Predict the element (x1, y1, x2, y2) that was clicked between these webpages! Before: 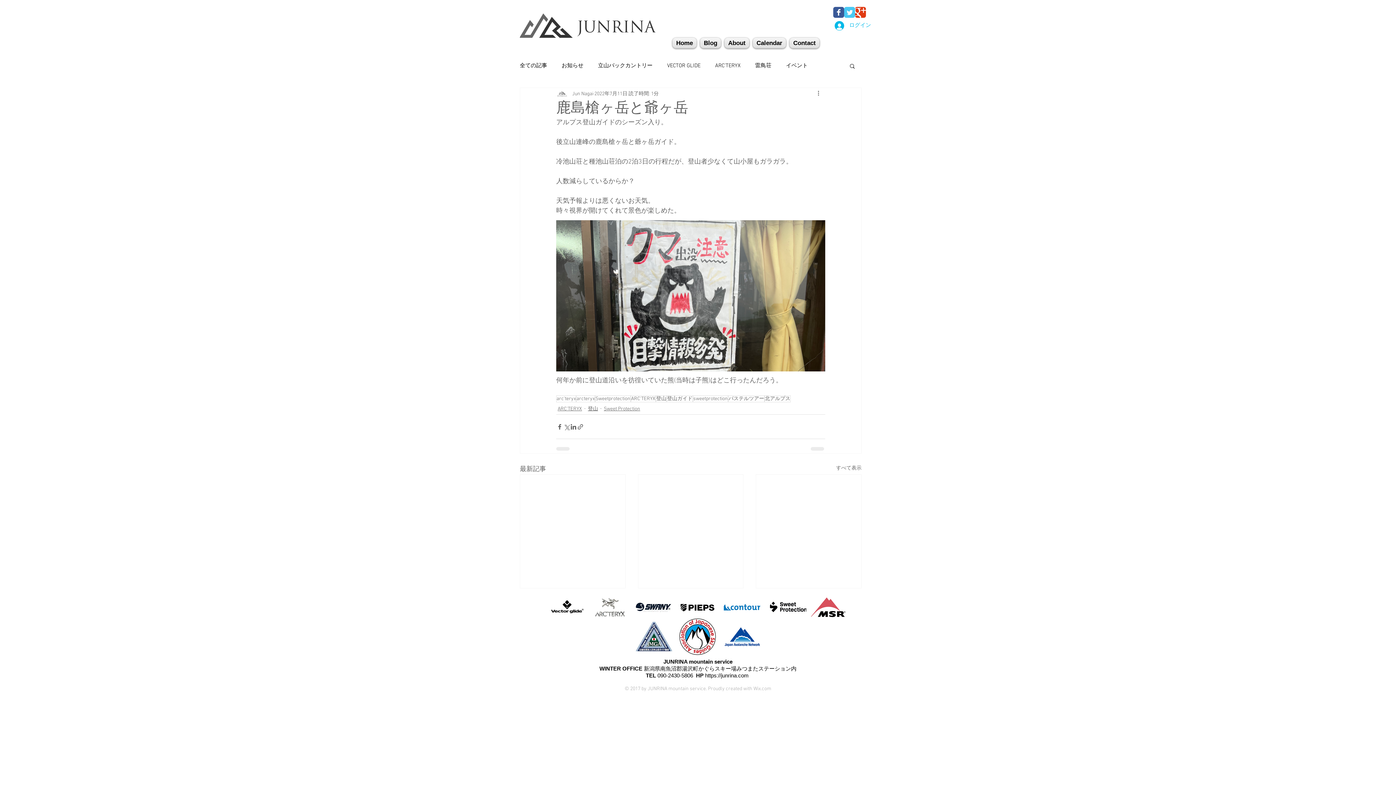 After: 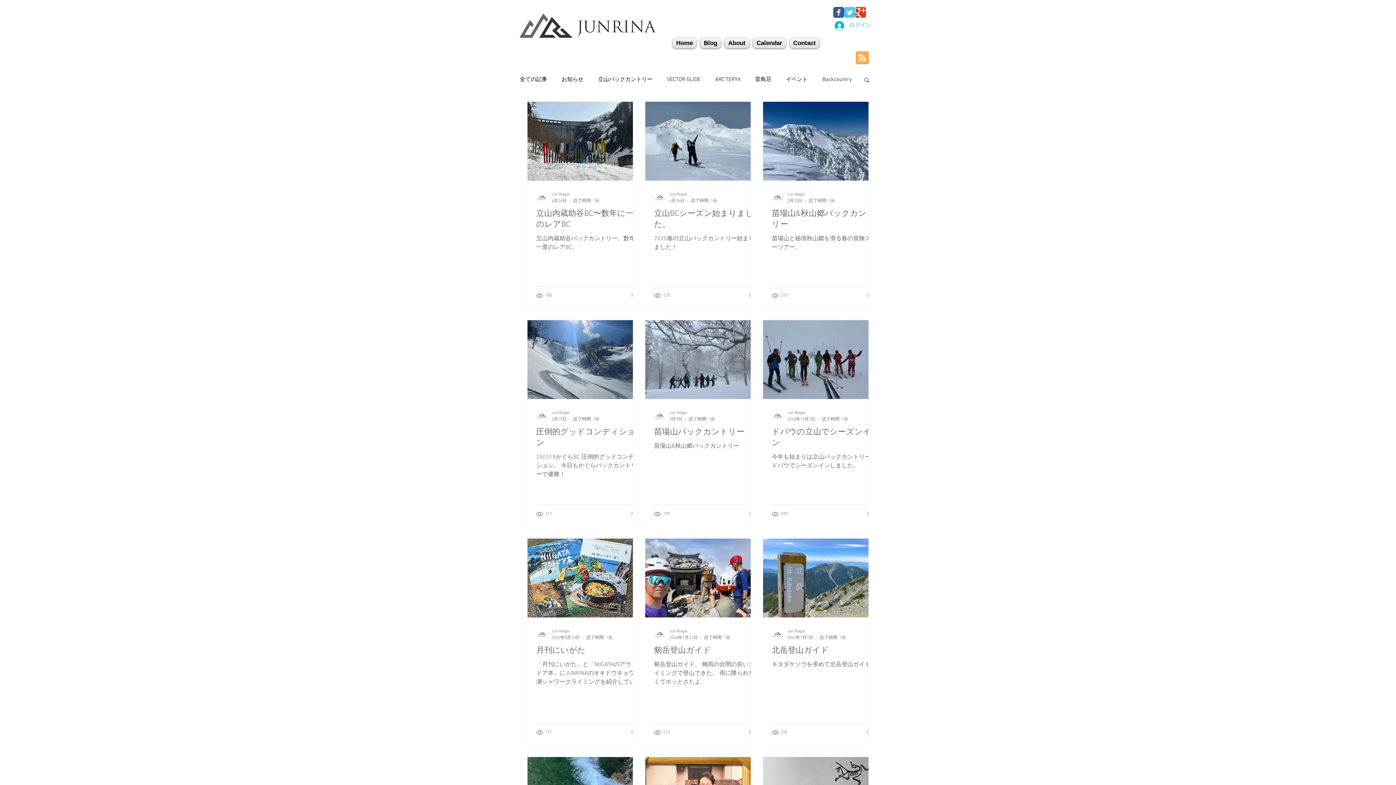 Action: bbox: (556, 395, 576, 402) label: arc'teryx